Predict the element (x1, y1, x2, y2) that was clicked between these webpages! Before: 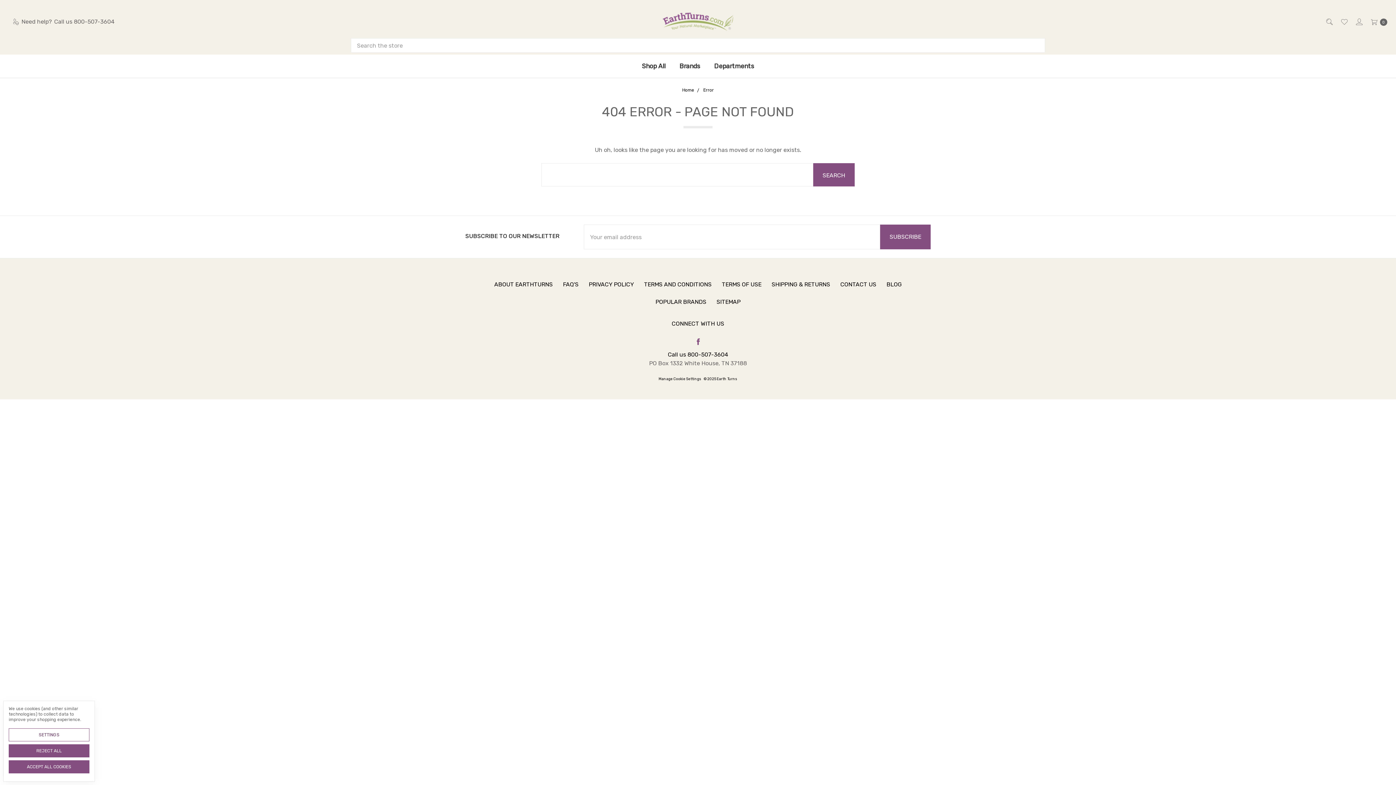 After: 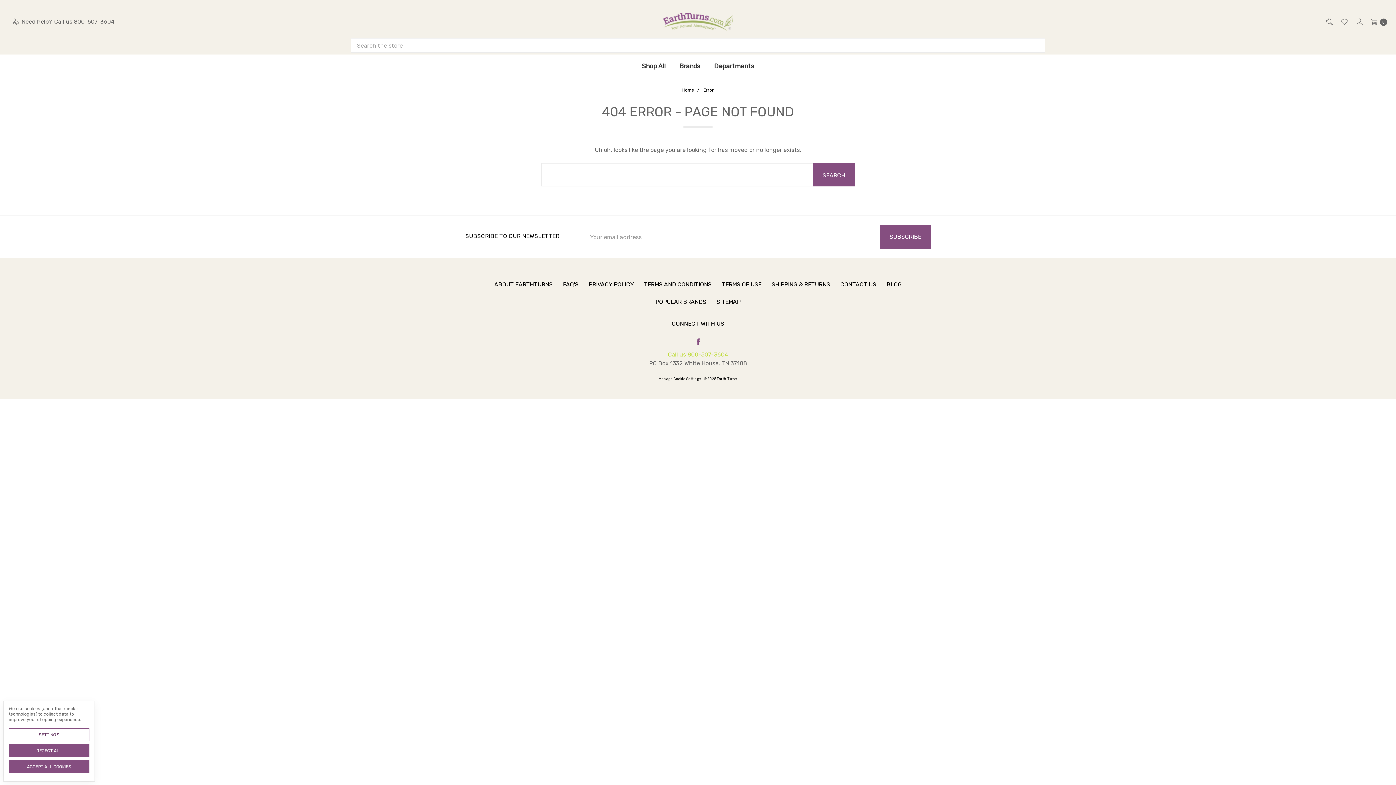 Action: bbox: (668, 351, 728, 358) label: Call us 800-507-3604